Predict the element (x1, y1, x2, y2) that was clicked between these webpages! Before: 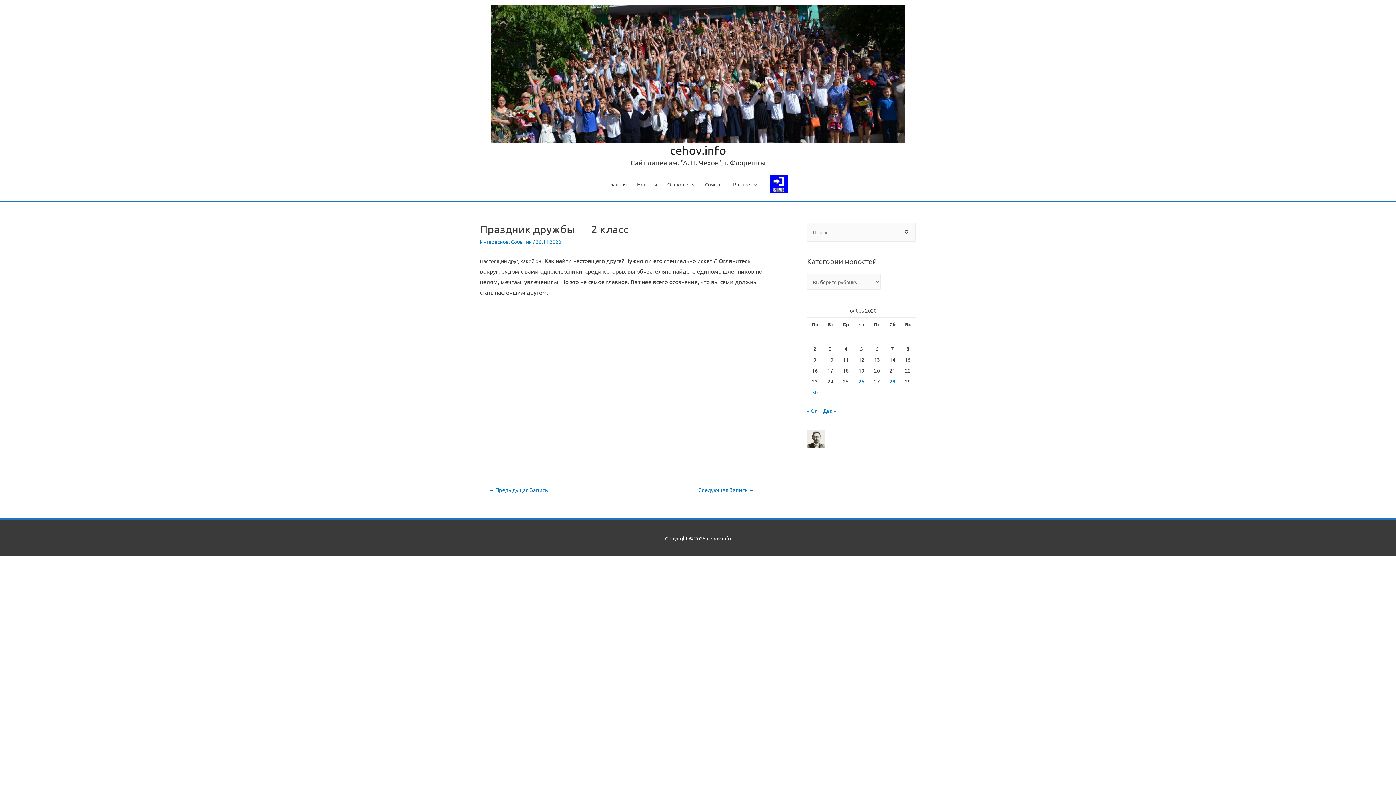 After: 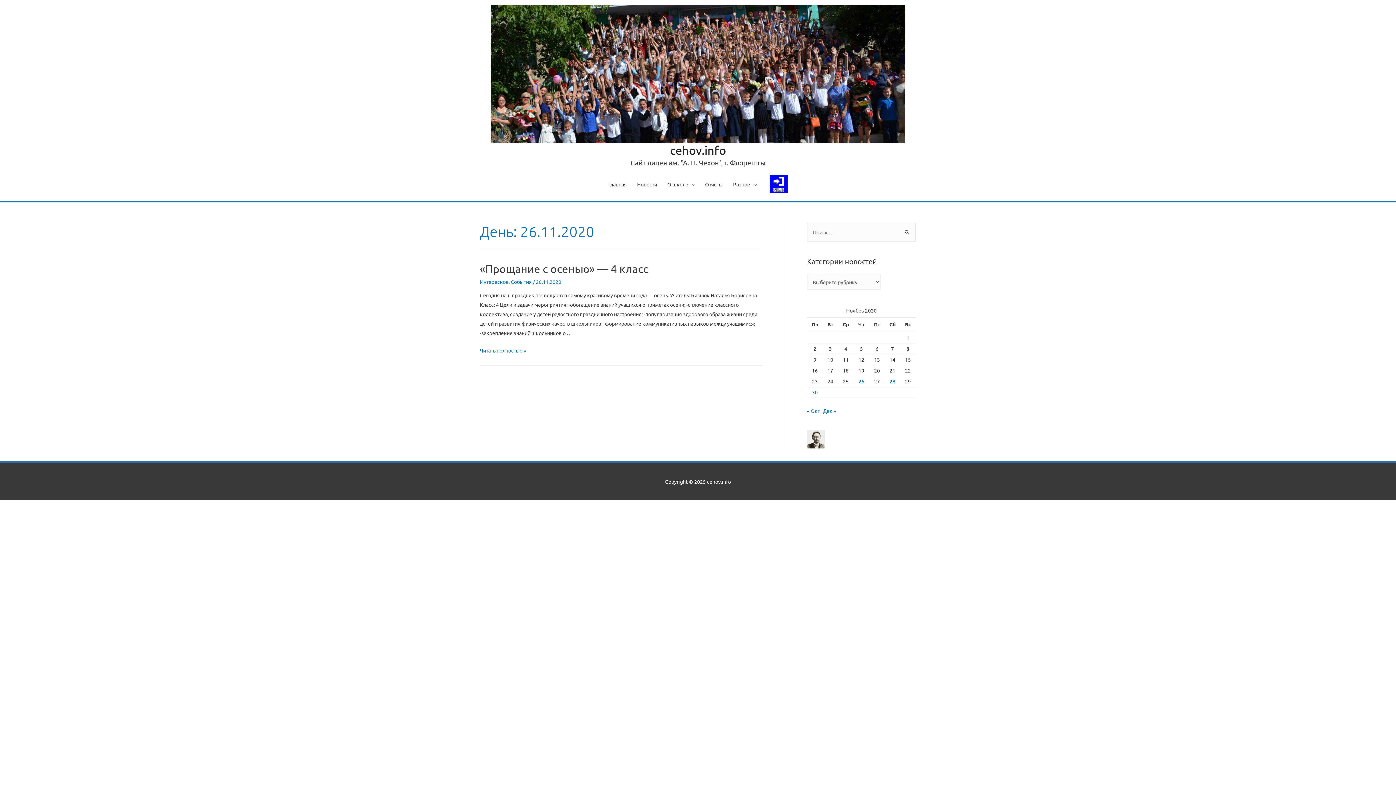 Action: bbox: (858, 378, 864, 384) label: Записи, опубликованные 26.11.2020